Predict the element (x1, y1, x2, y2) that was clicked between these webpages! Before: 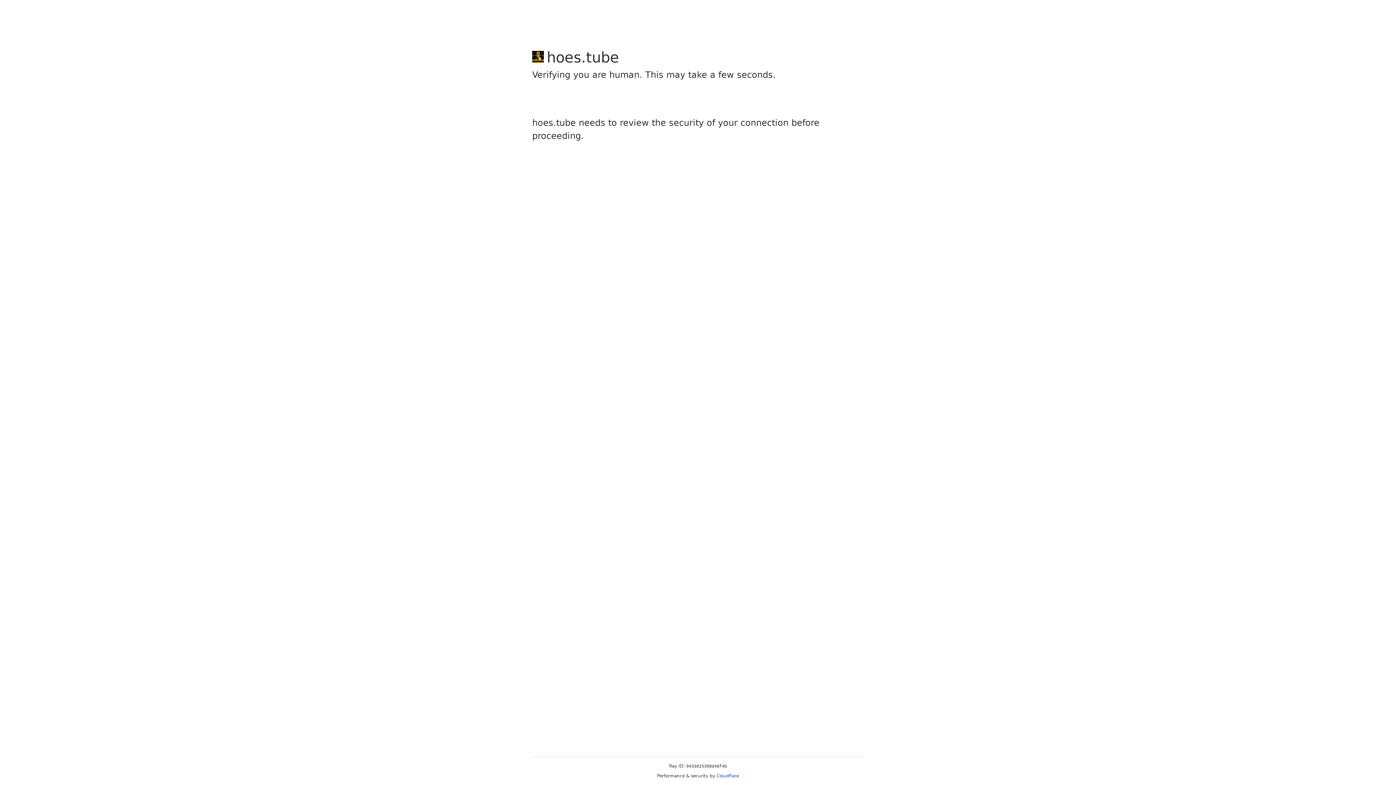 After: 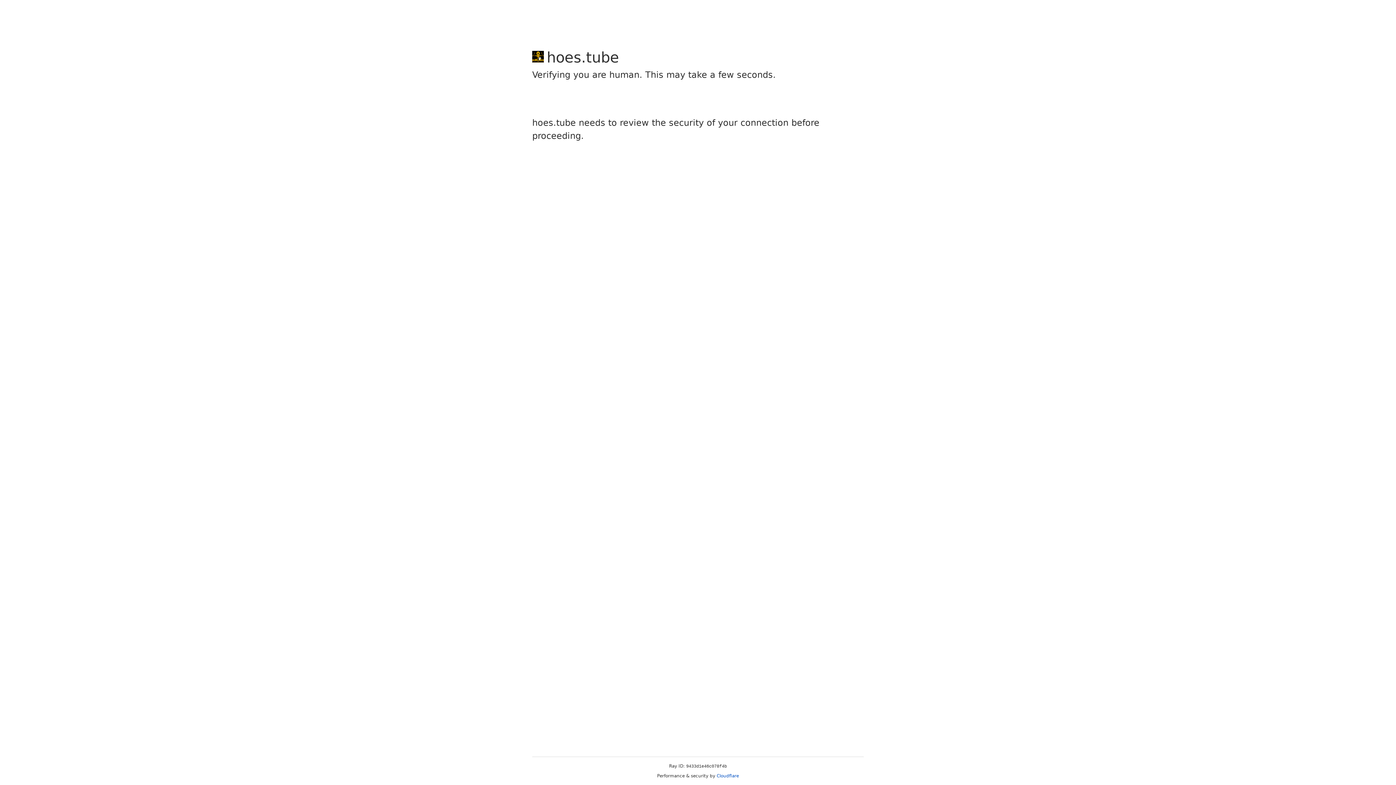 Action: label: Cloudflare bbox: (716, 773, 739, 778)